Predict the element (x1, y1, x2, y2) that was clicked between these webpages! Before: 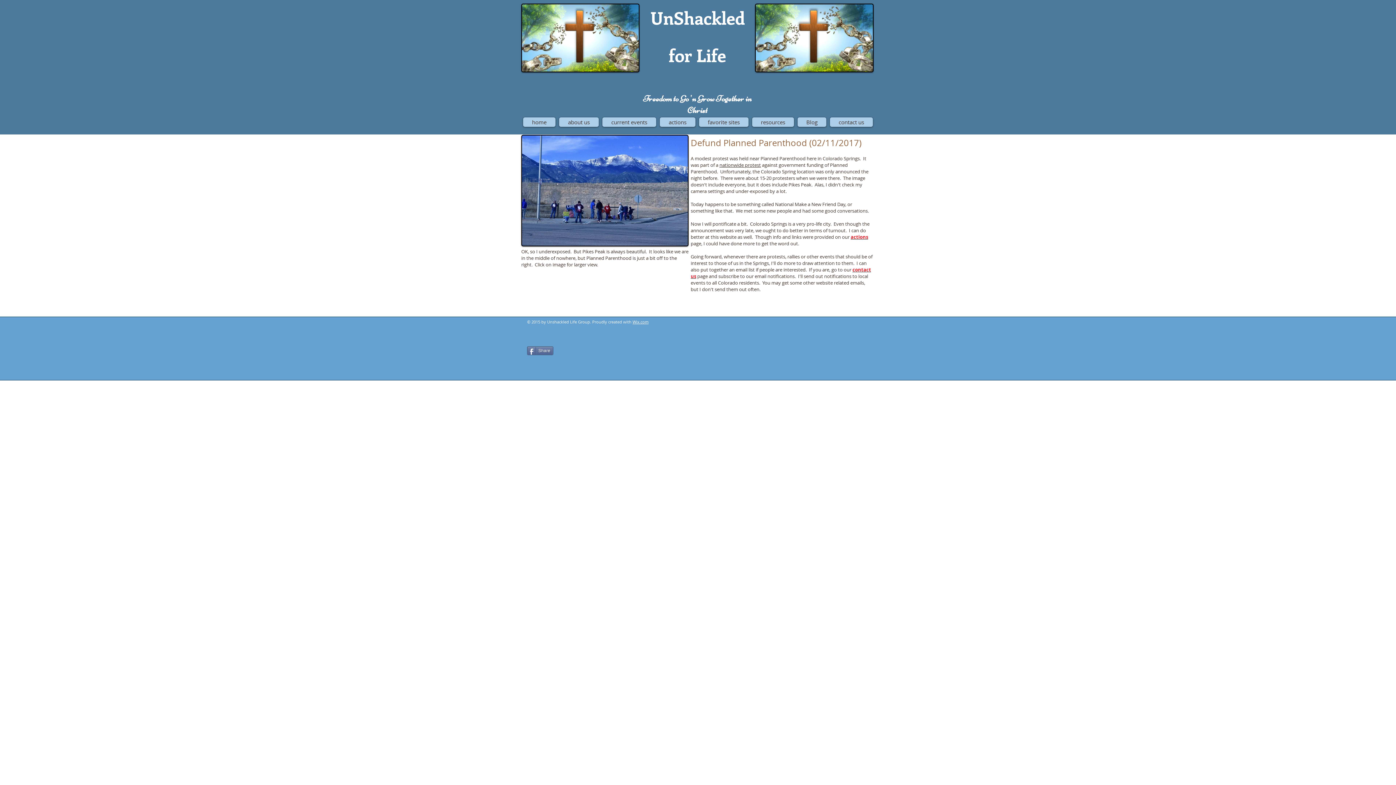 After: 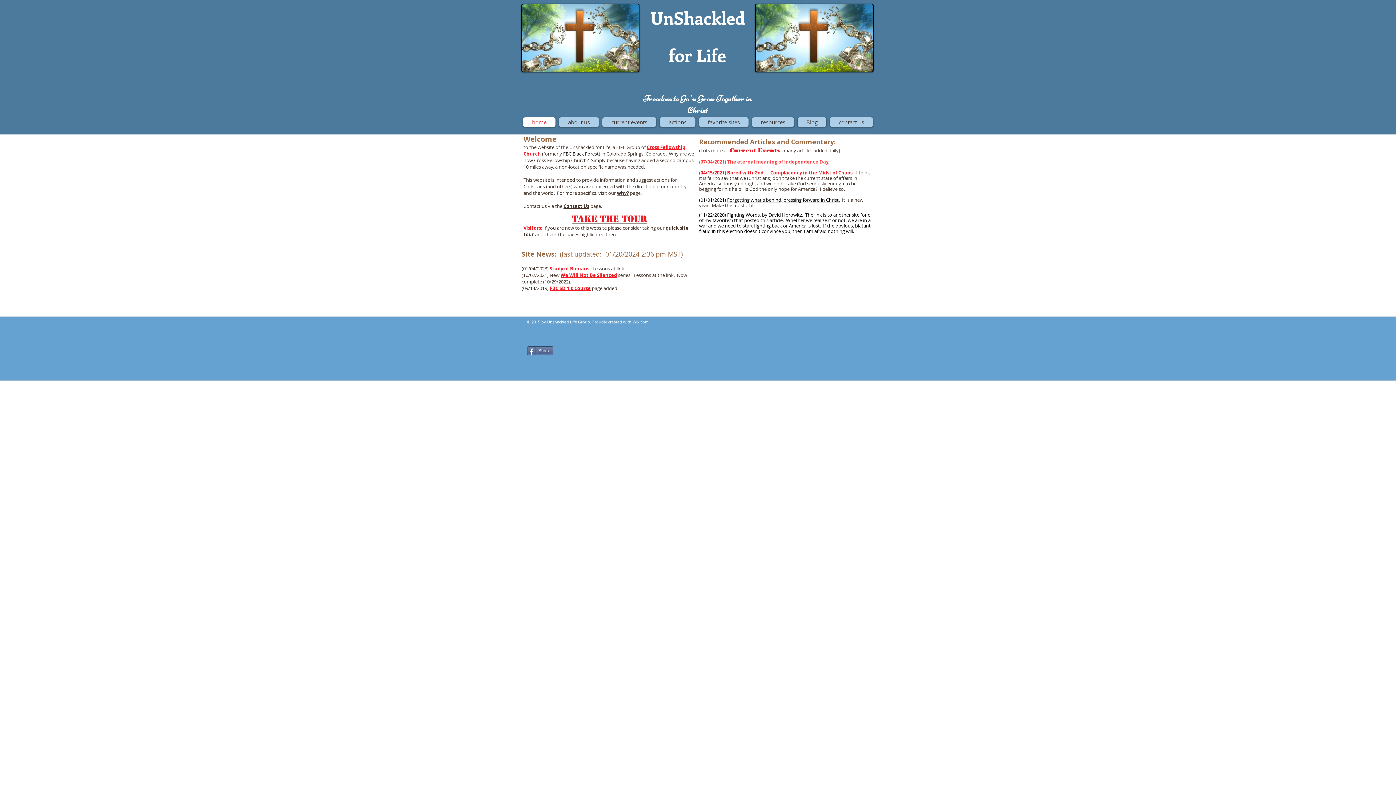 Action: label: home bbox: (523, 117, 555, 126)